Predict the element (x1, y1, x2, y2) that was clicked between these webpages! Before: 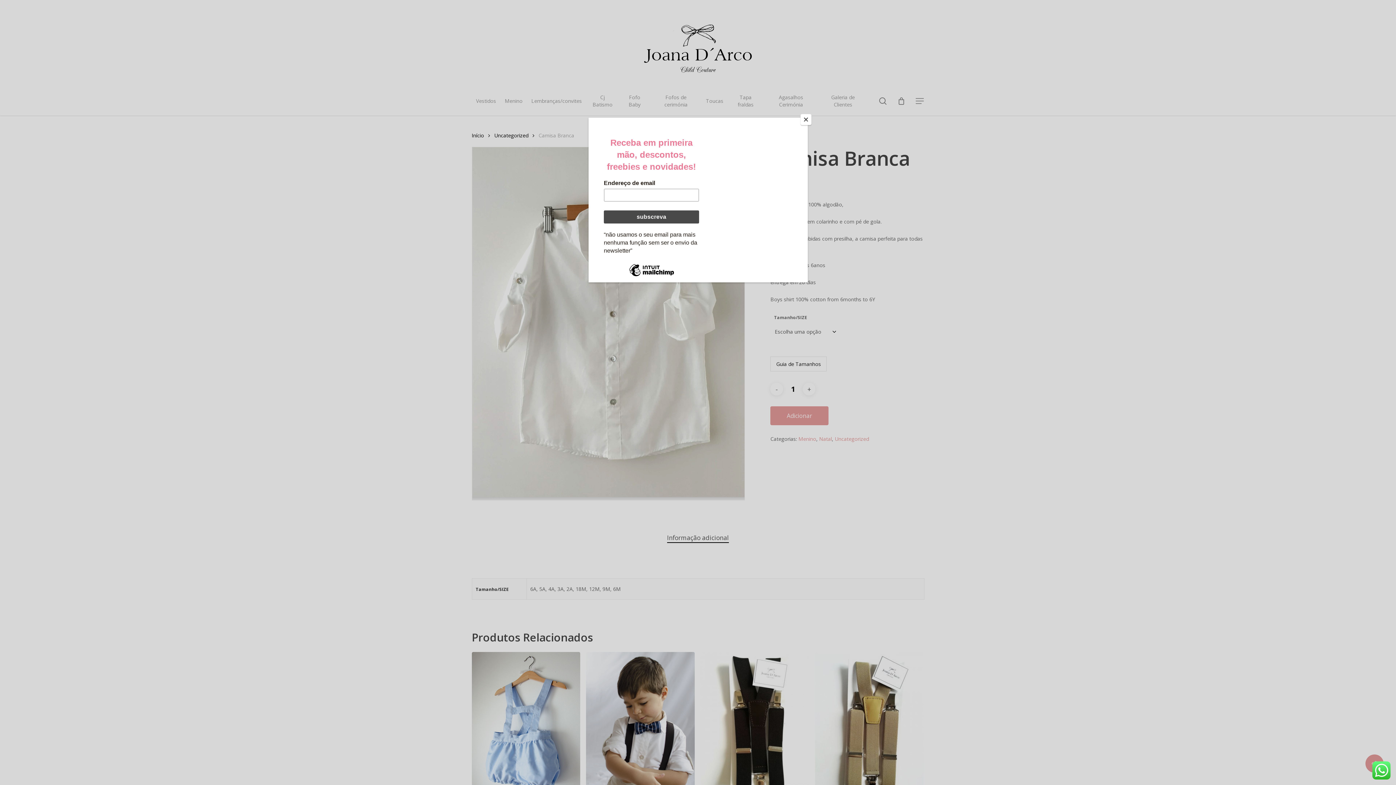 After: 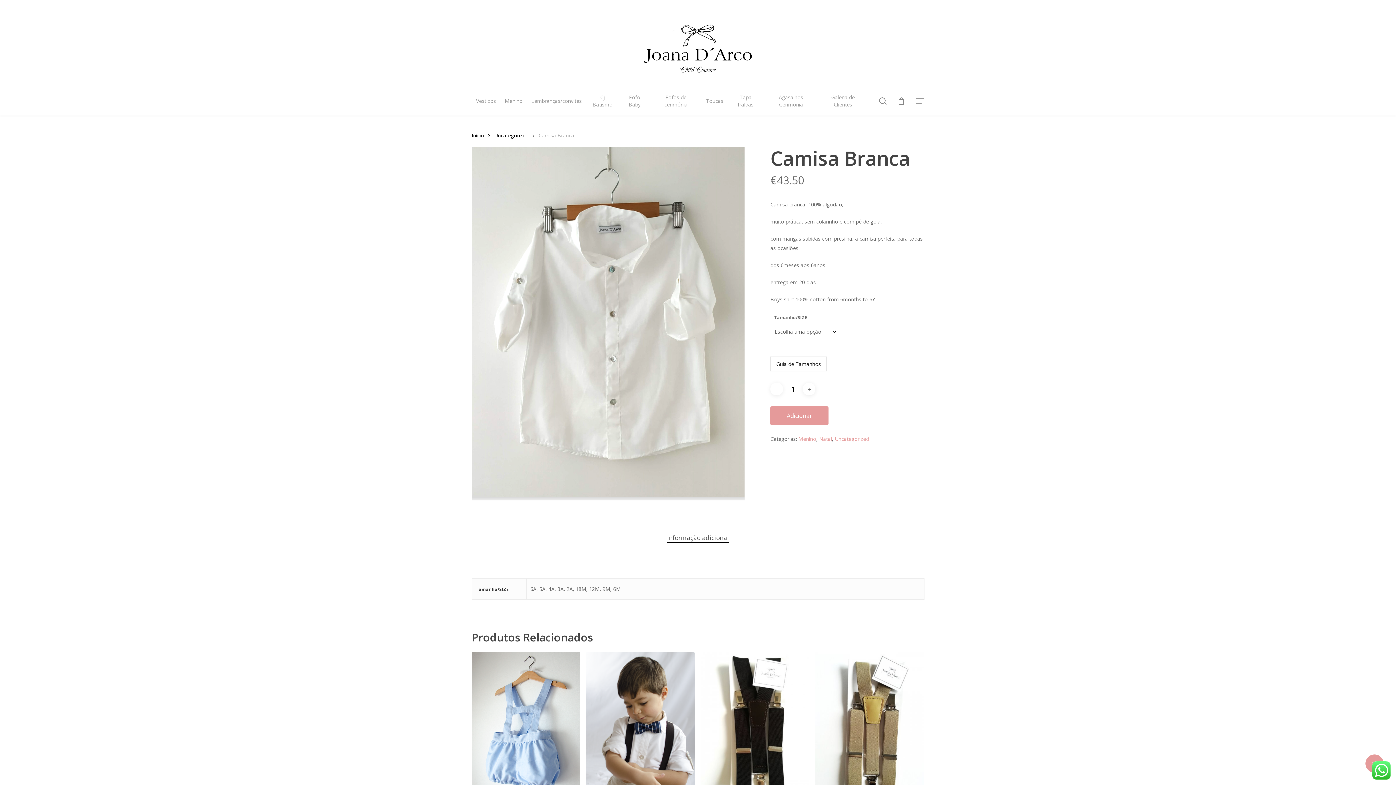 Action: bbox: (800, 114, 811, 125) label: Close